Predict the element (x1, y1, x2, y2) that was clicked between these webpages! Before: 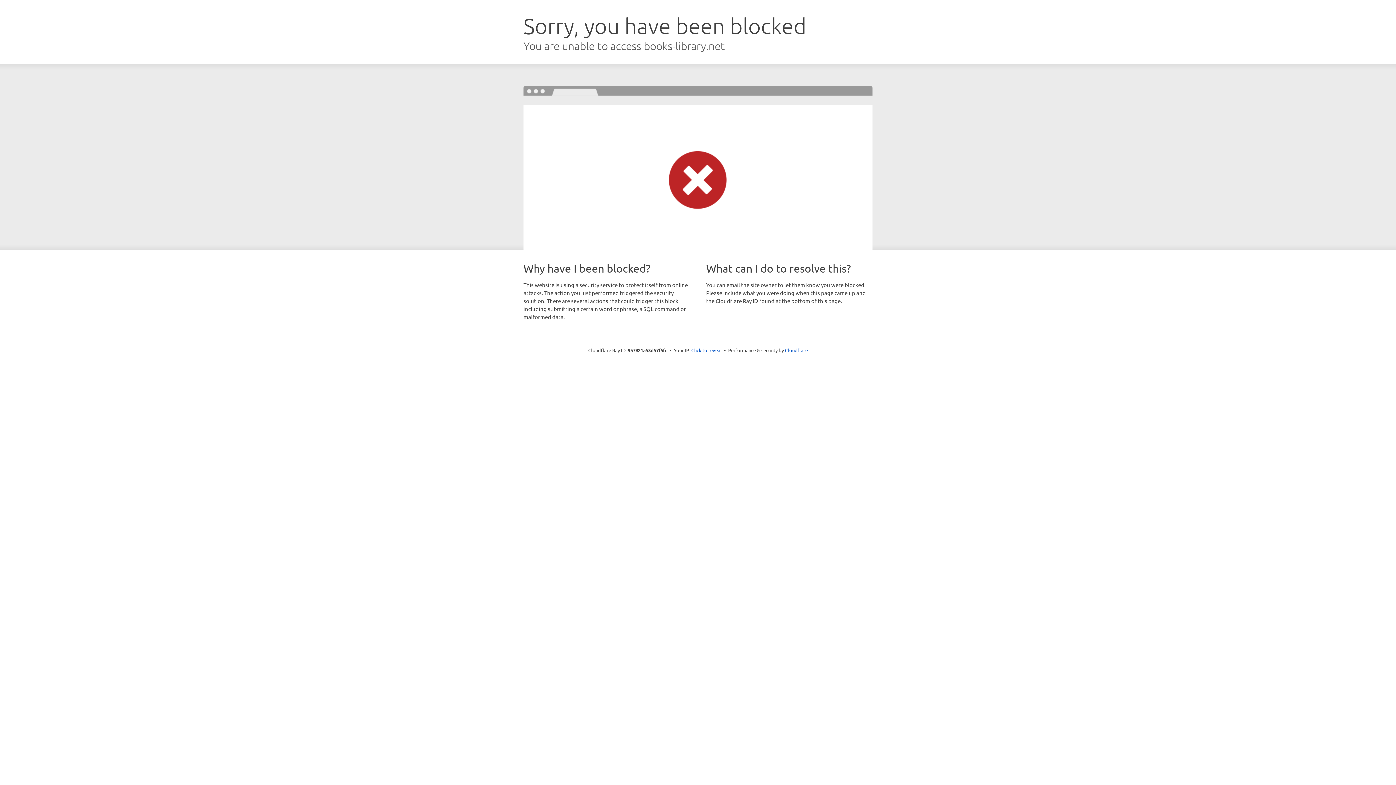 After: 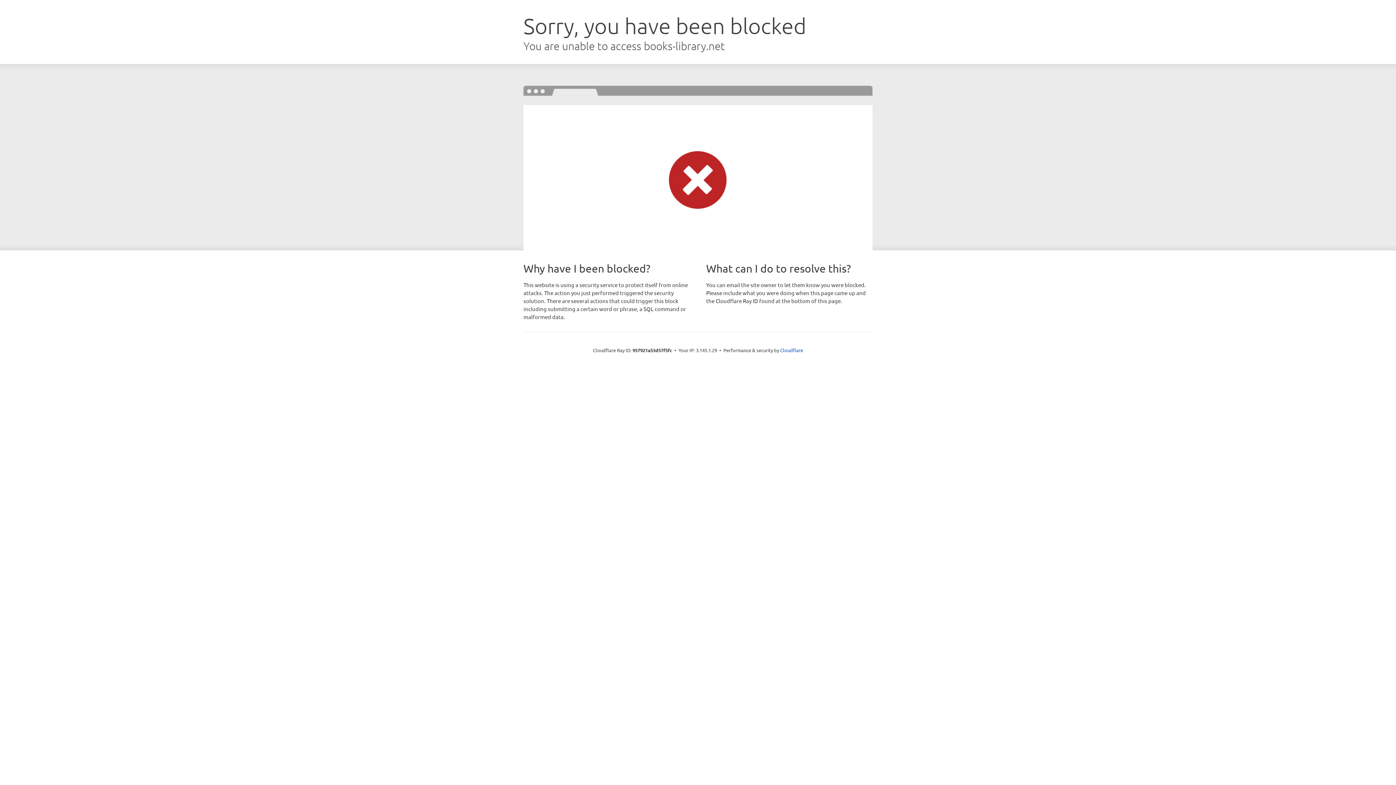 Action: bbox: (691, 346, 722, 353) label: Click to reveal